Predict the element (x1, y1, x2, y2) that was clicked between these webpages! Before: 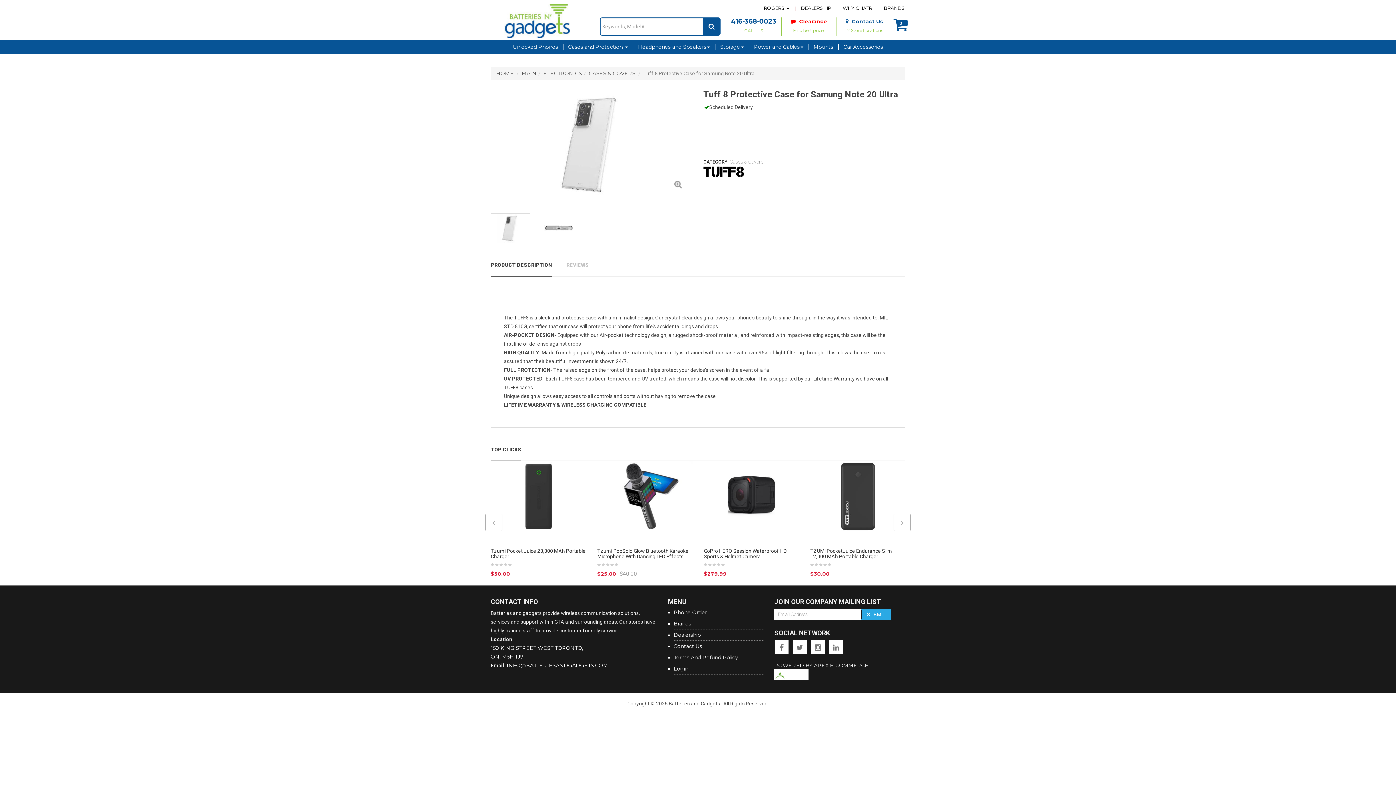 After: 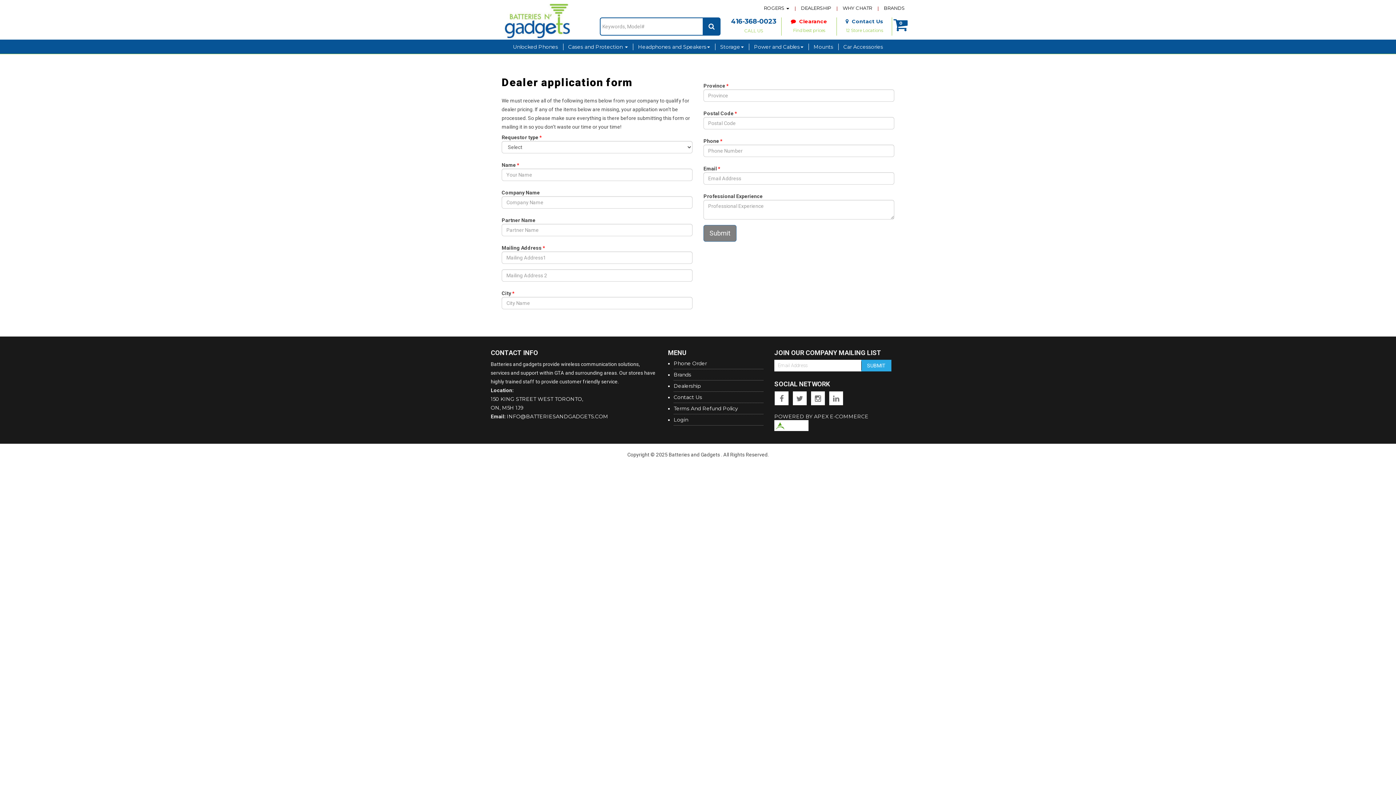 Action: label: DEALERSHIP bbox: (795, 5, 837, 10)